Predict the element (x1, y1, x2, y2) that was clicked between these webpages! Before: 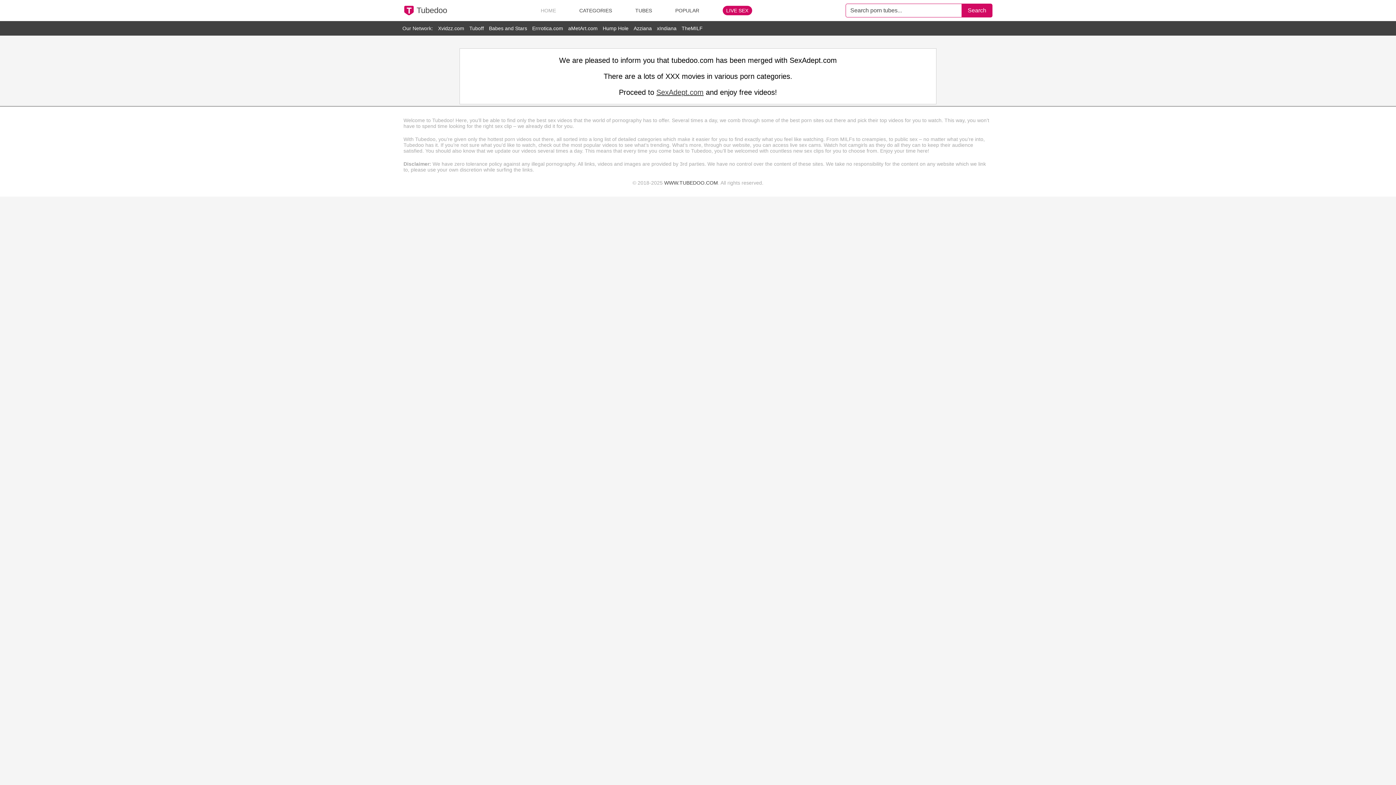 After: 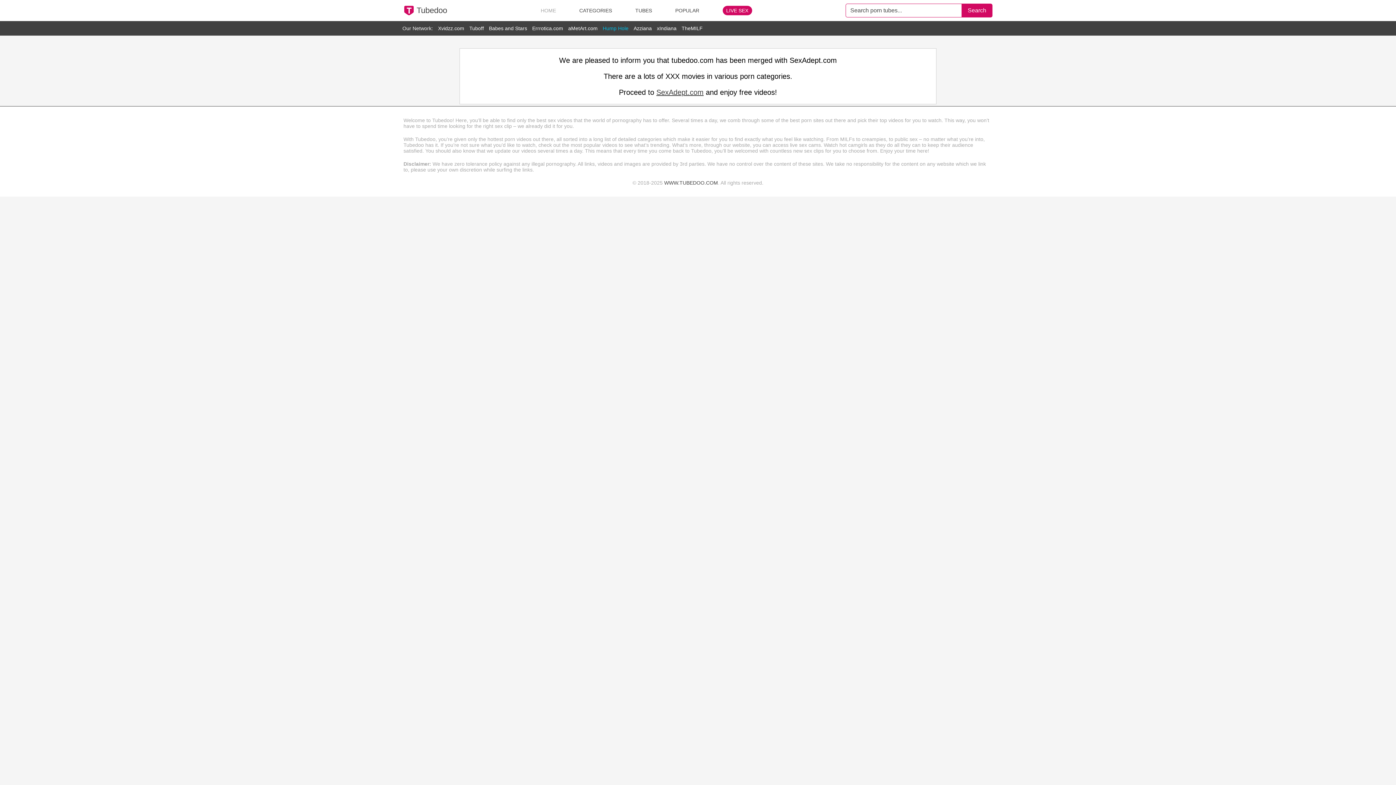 Action: label: Hump Hole bbox: (602, 25, 628, 31)